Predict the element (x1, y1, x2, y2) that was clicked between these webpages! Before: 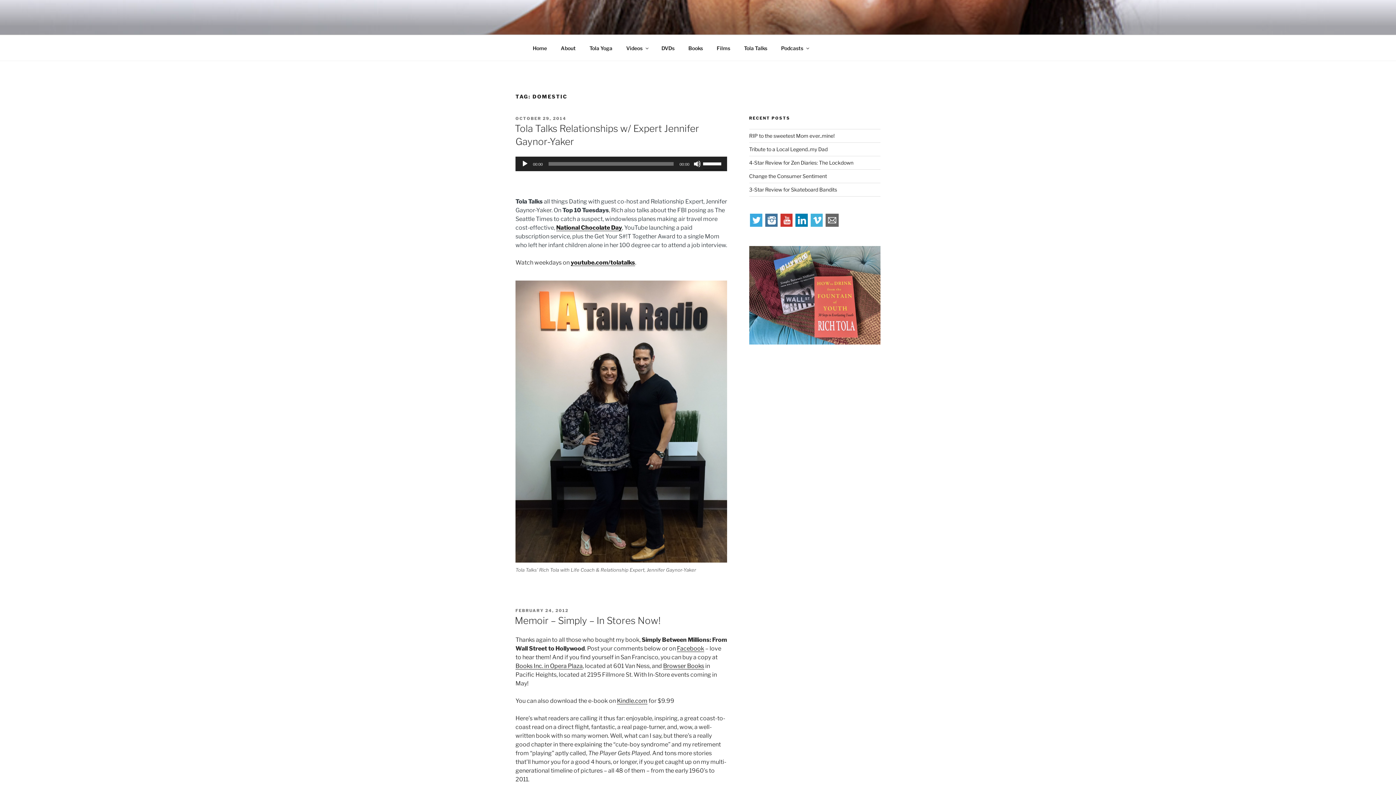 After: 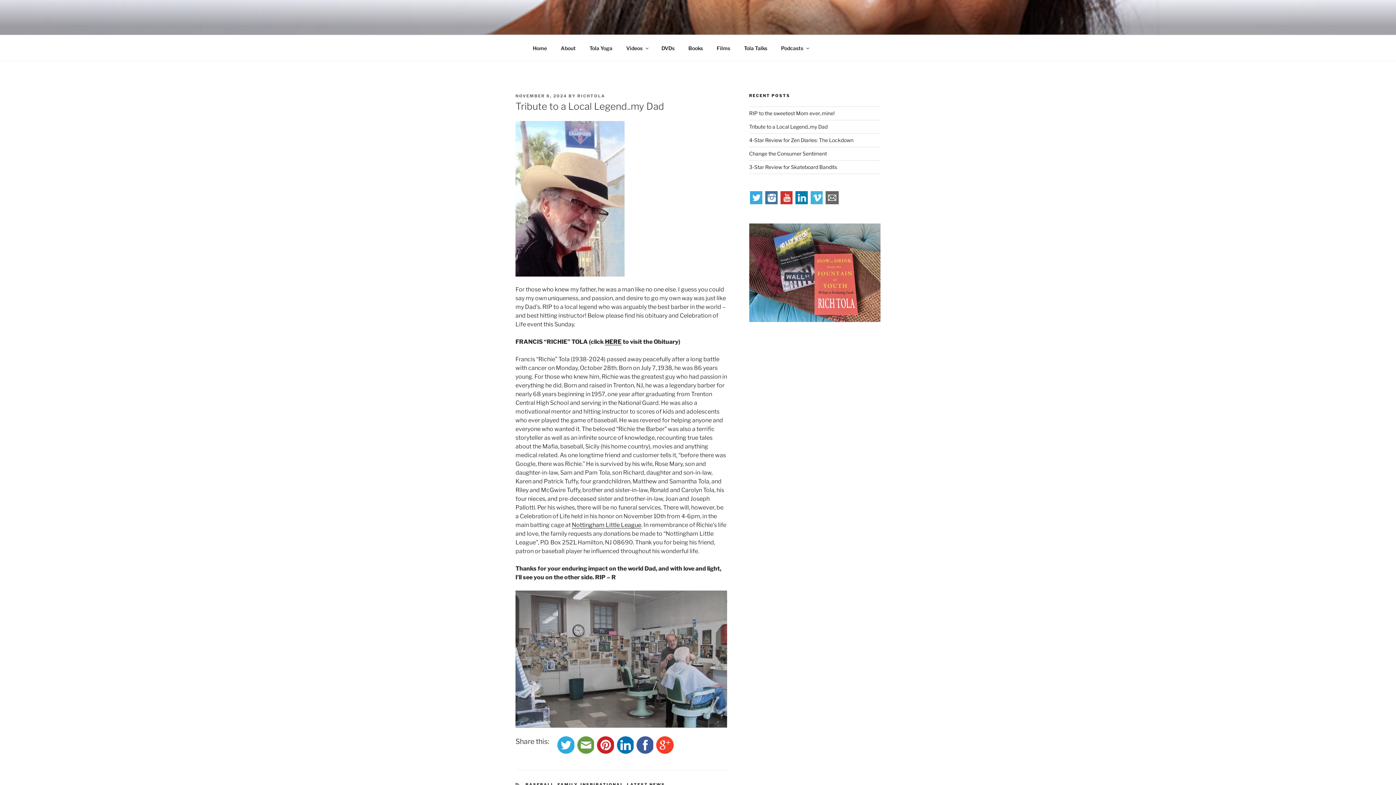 Action: label: Tribute to a Local Legend..my Dad bbox: (749, 146, 827, 152)